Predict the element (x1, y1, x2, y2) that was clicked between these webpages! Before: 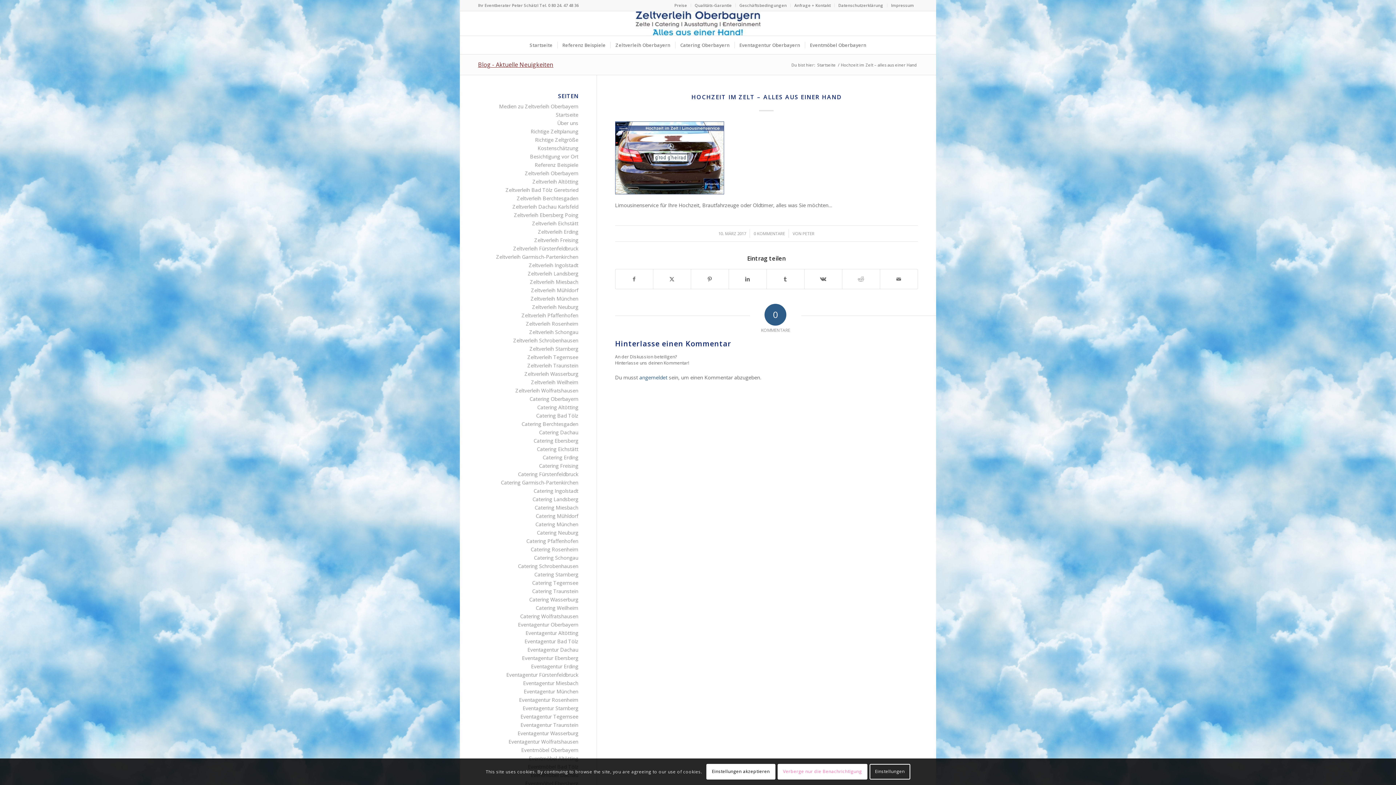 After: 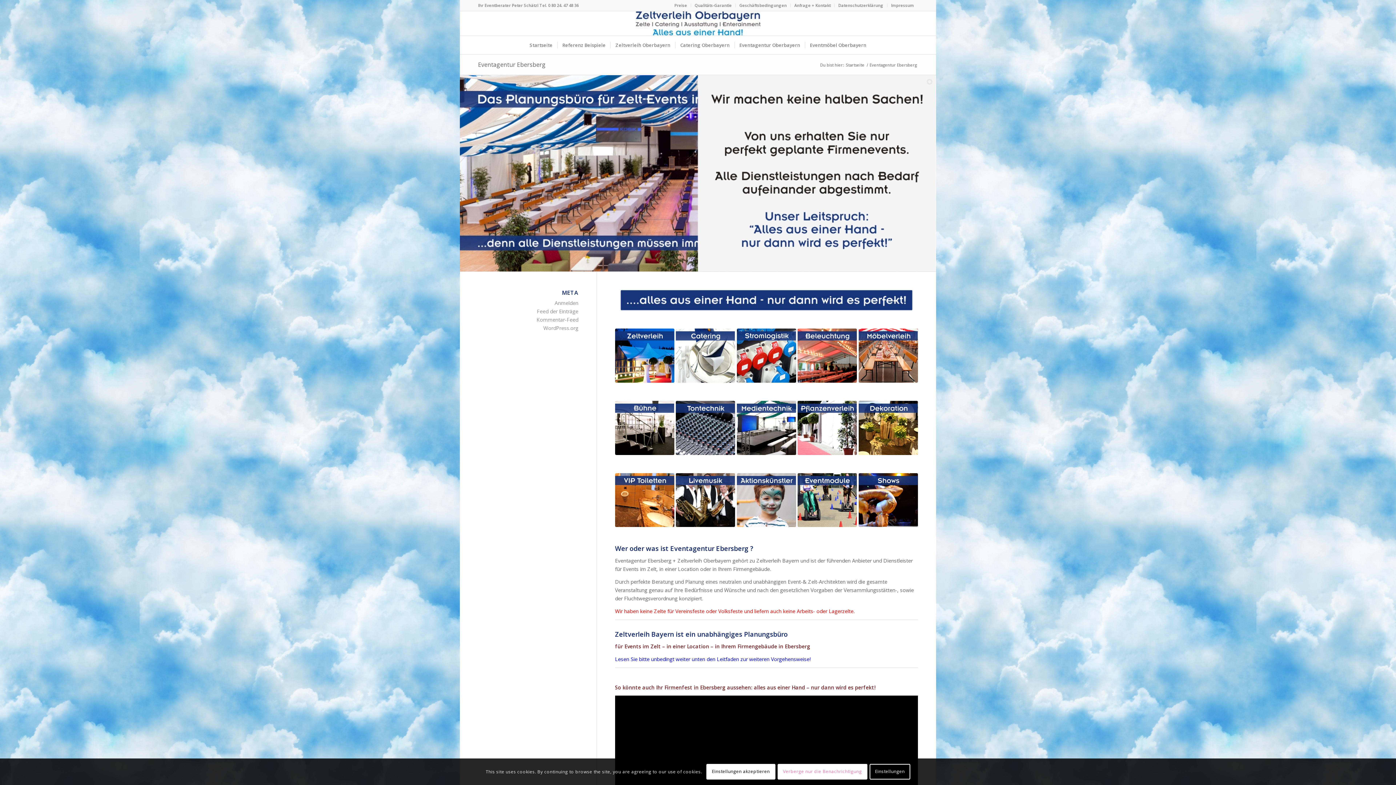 Action: label: Eventagentur Ebersberg bbox: (522, 654, 578, 661)